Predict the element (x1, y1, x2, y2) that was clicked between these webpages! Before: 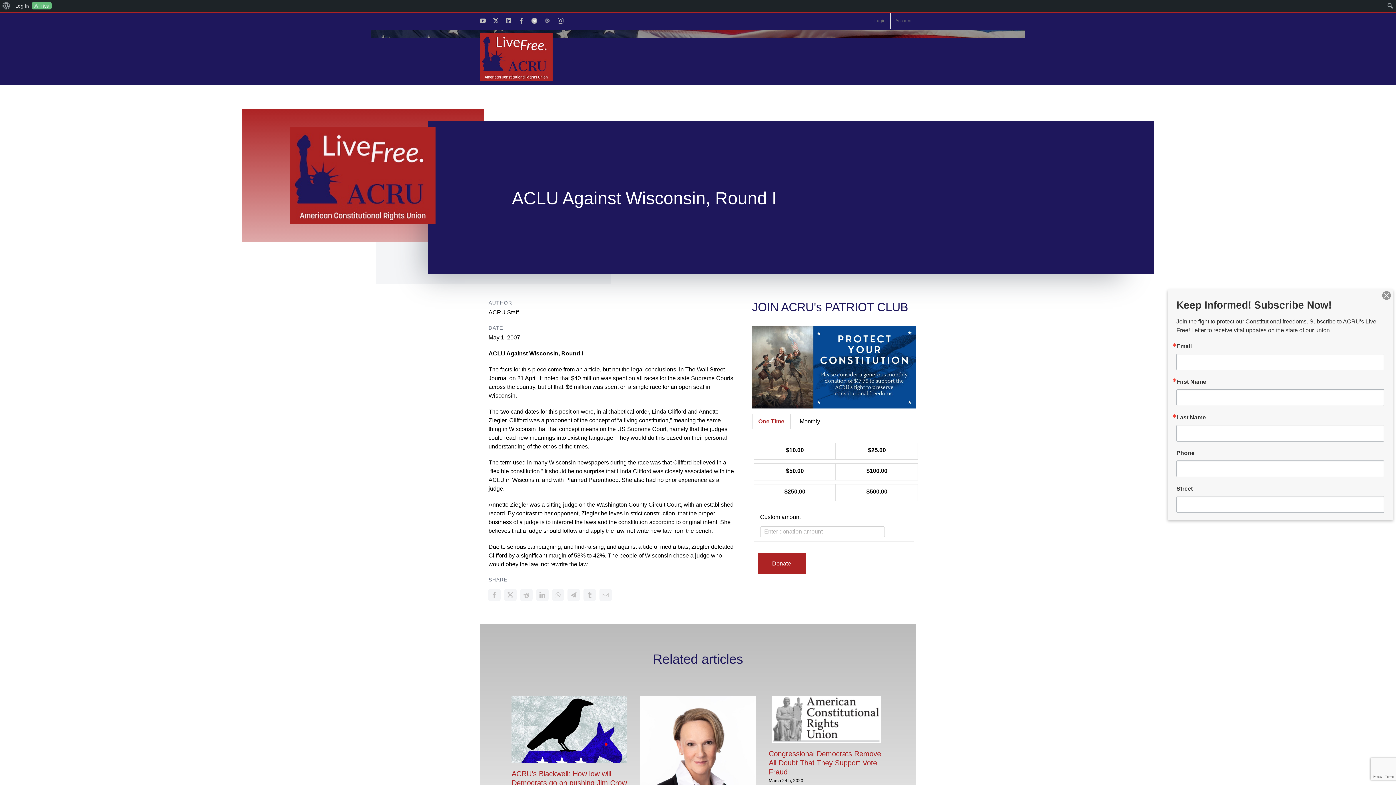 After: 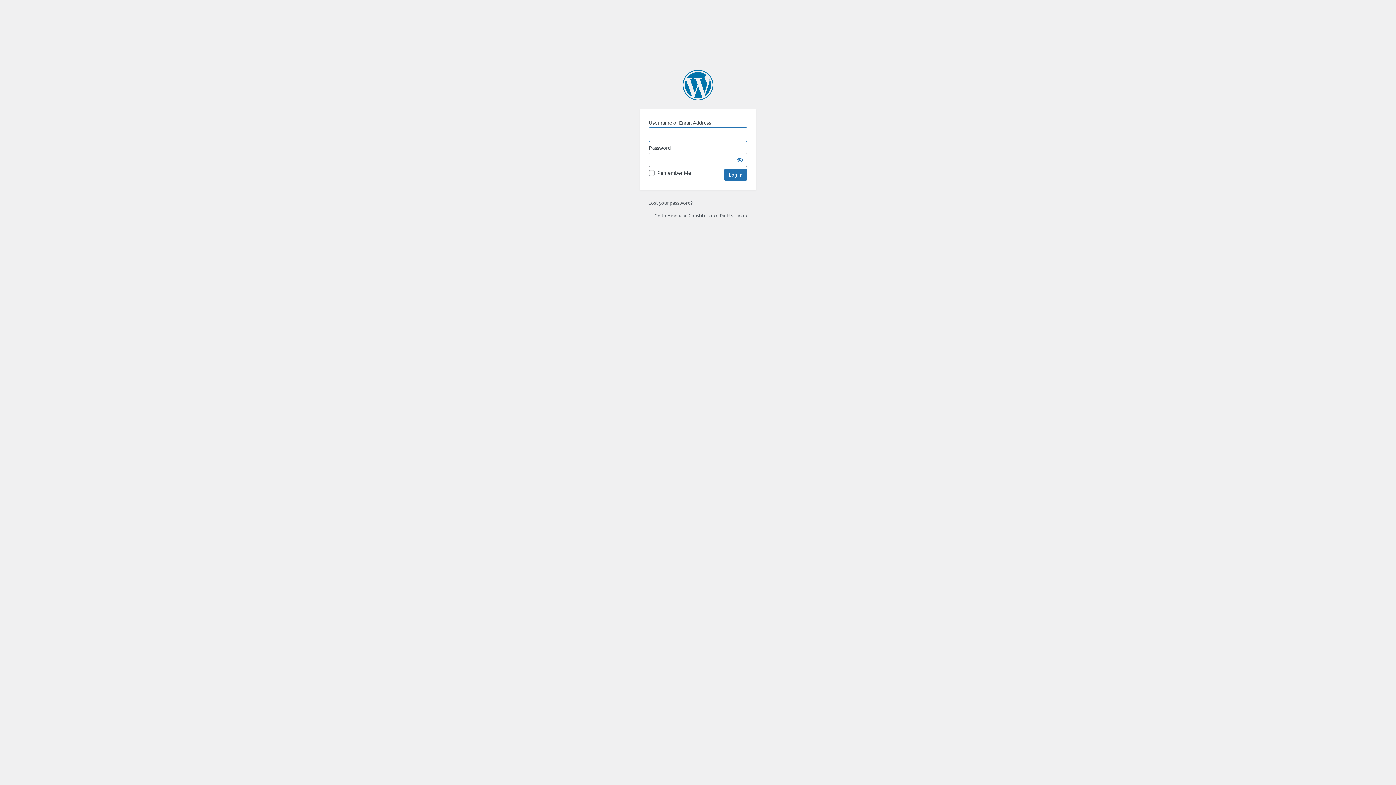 Action: label: Log In bbox: (12, 0, 31, 11)